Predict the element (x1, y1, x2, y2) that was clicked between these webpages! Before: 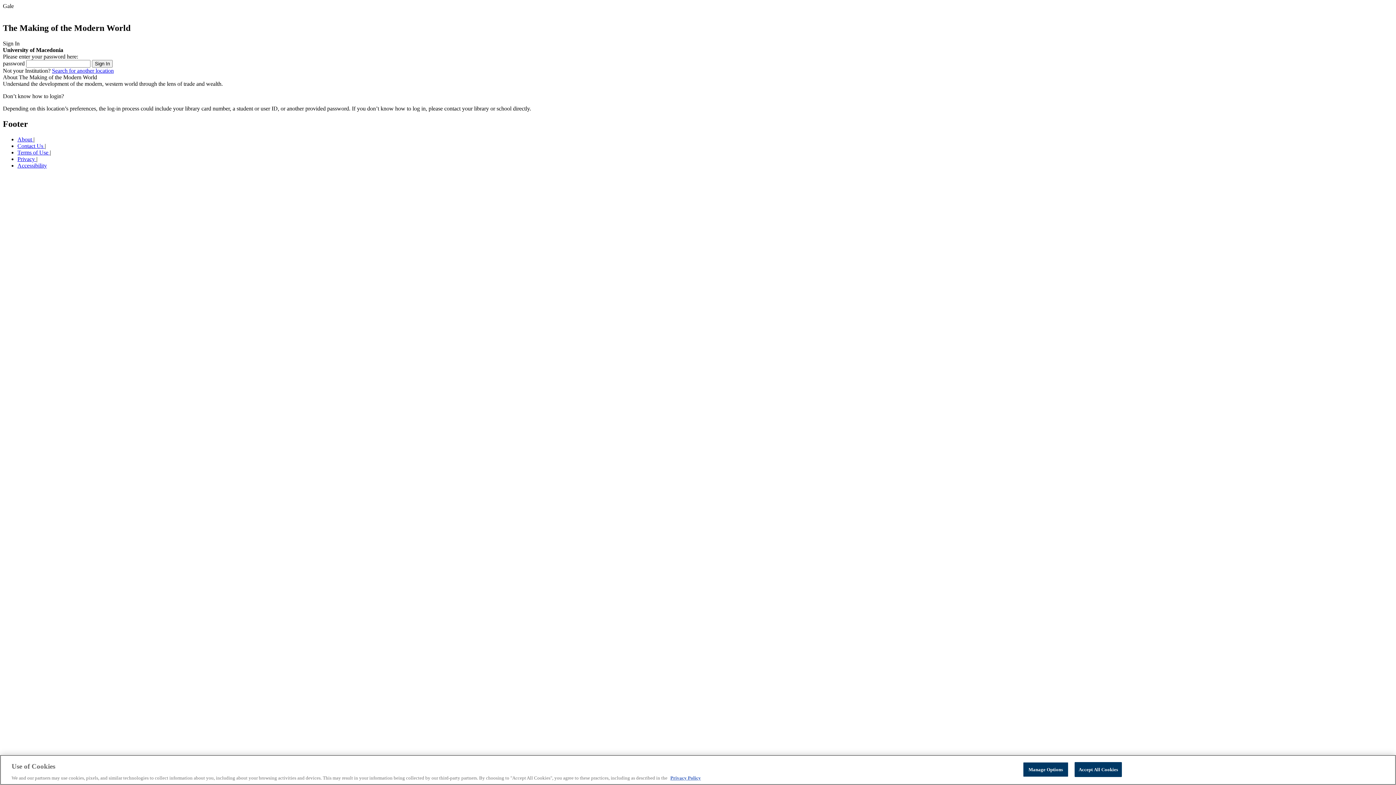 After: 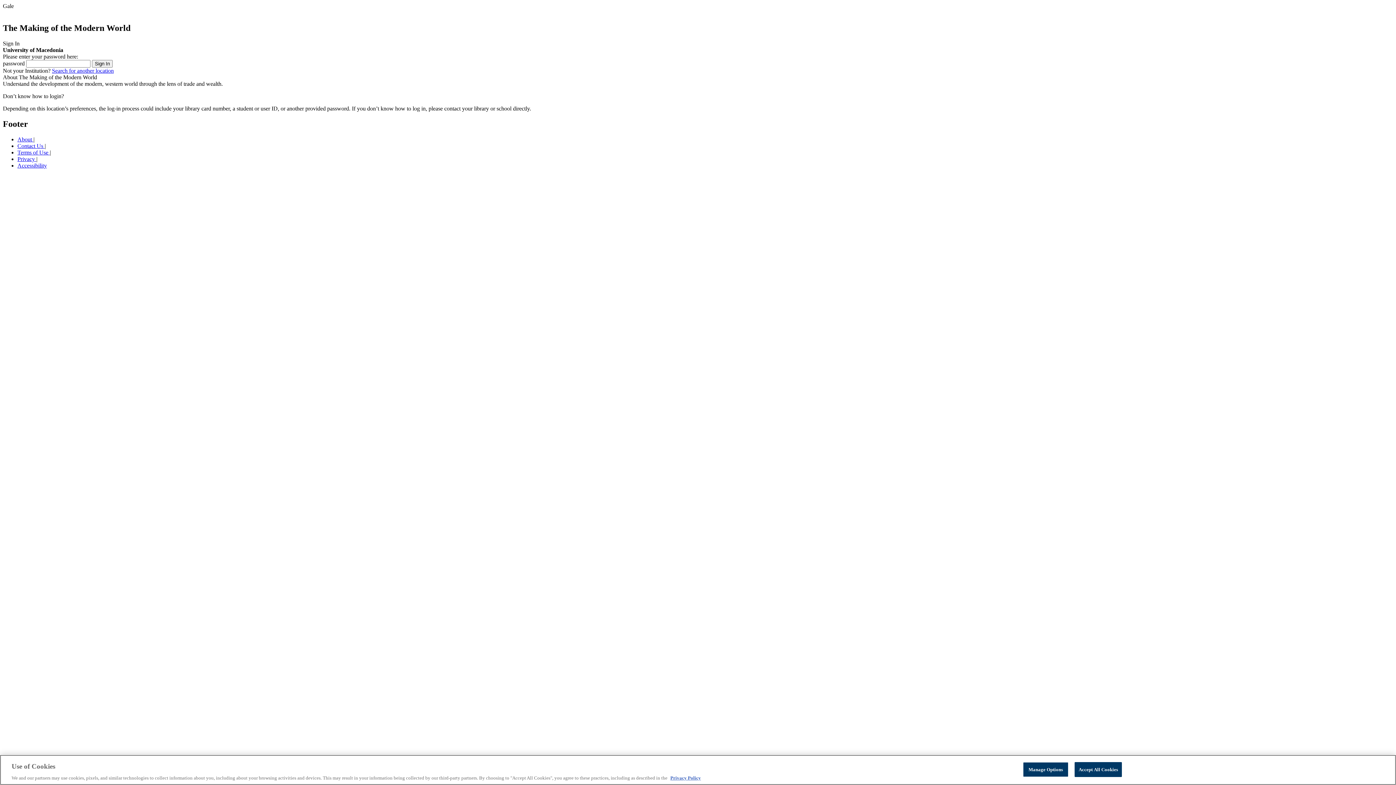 Action: bbox: (52, 67, 113, 73) label: Search for another location